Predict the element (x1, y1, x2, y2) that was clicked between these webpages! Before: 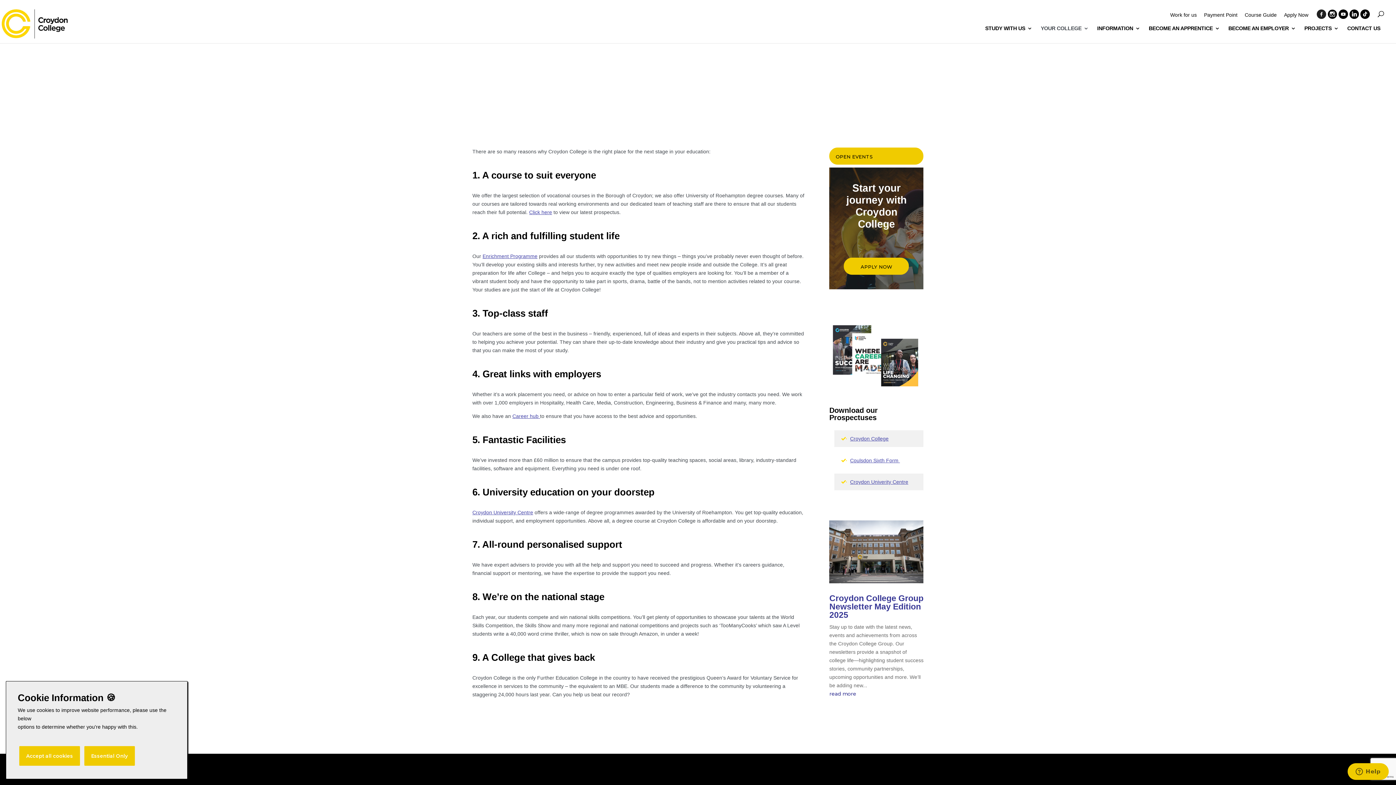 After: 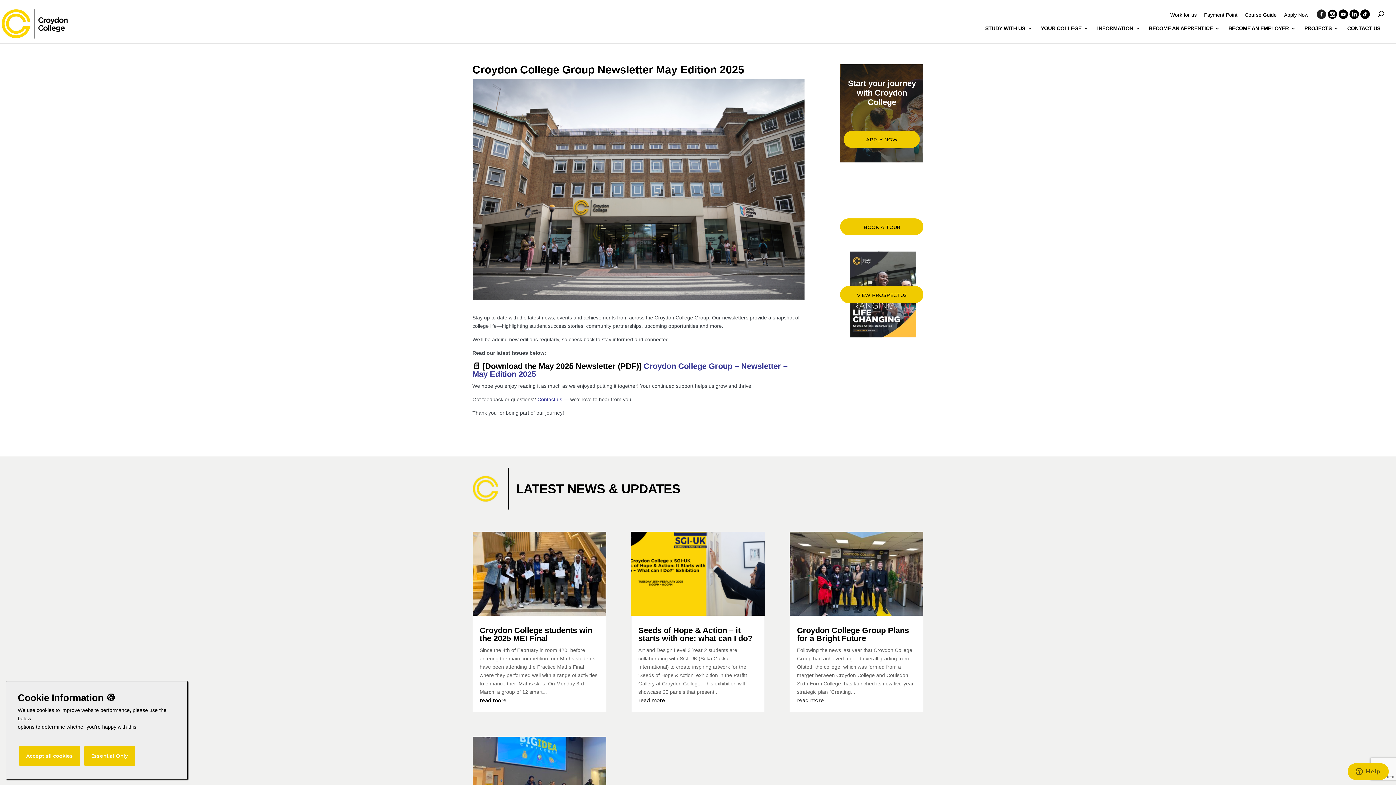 Action: label: read more bbox: (829, 690, 923, 698)